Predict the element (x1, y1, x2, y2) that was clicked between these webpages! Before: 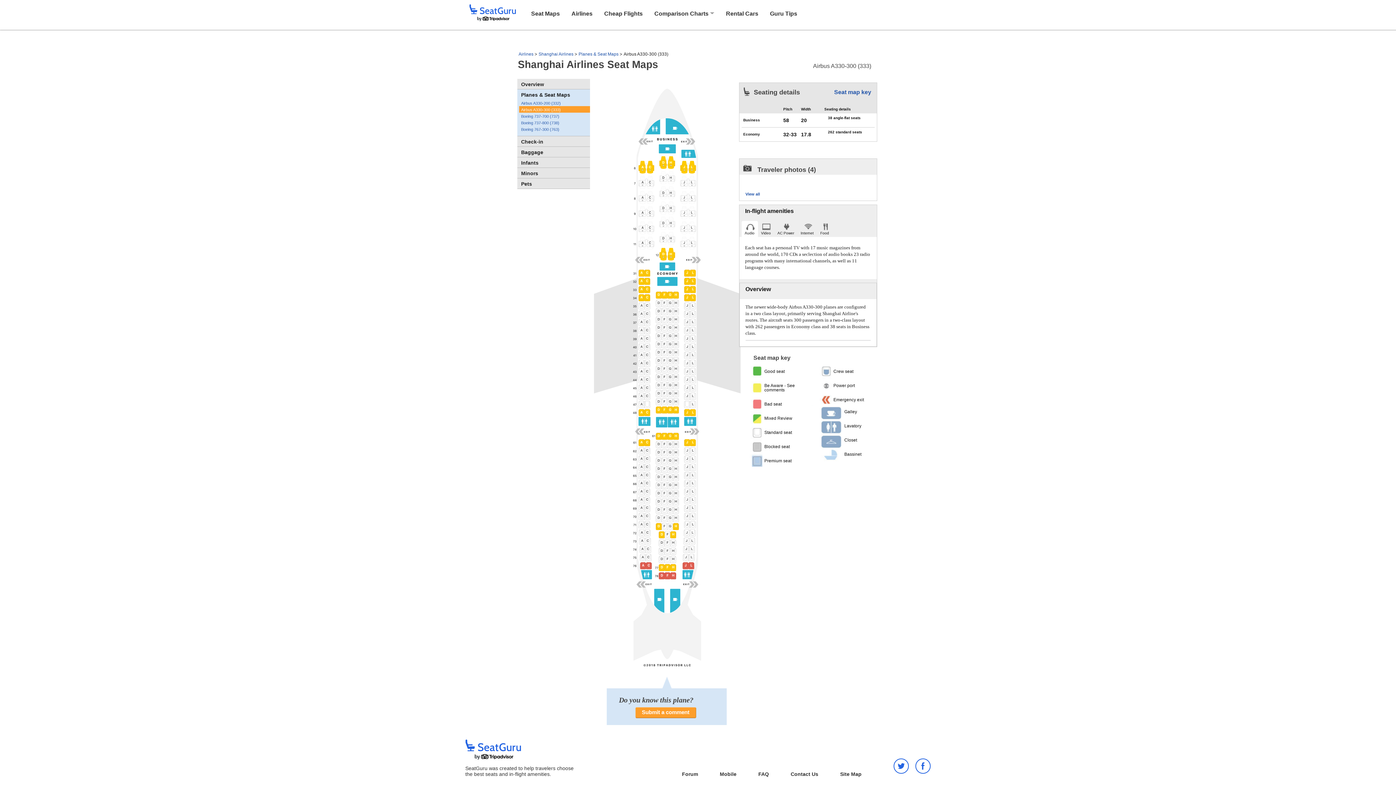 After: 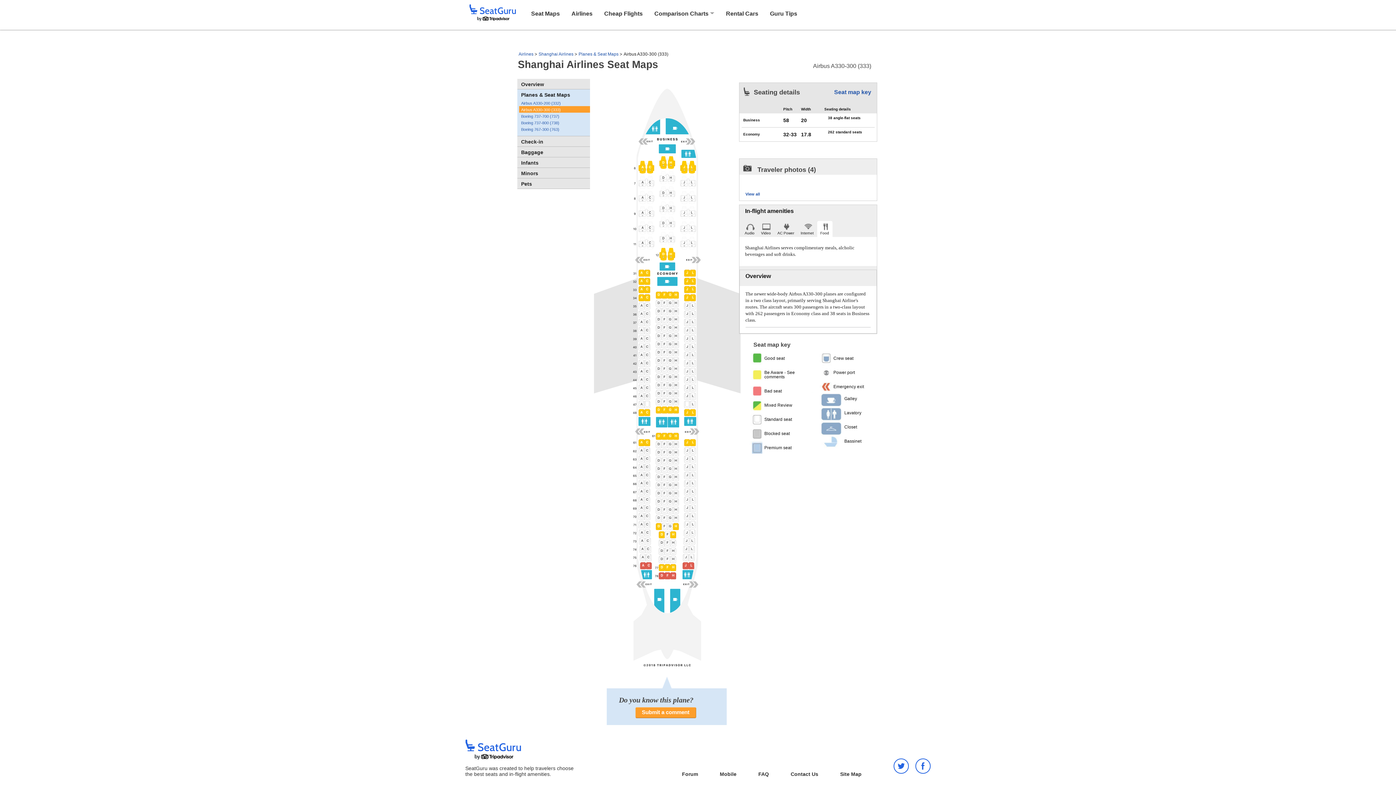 Action: bbox: (817, 221, 832, 237) label: Food